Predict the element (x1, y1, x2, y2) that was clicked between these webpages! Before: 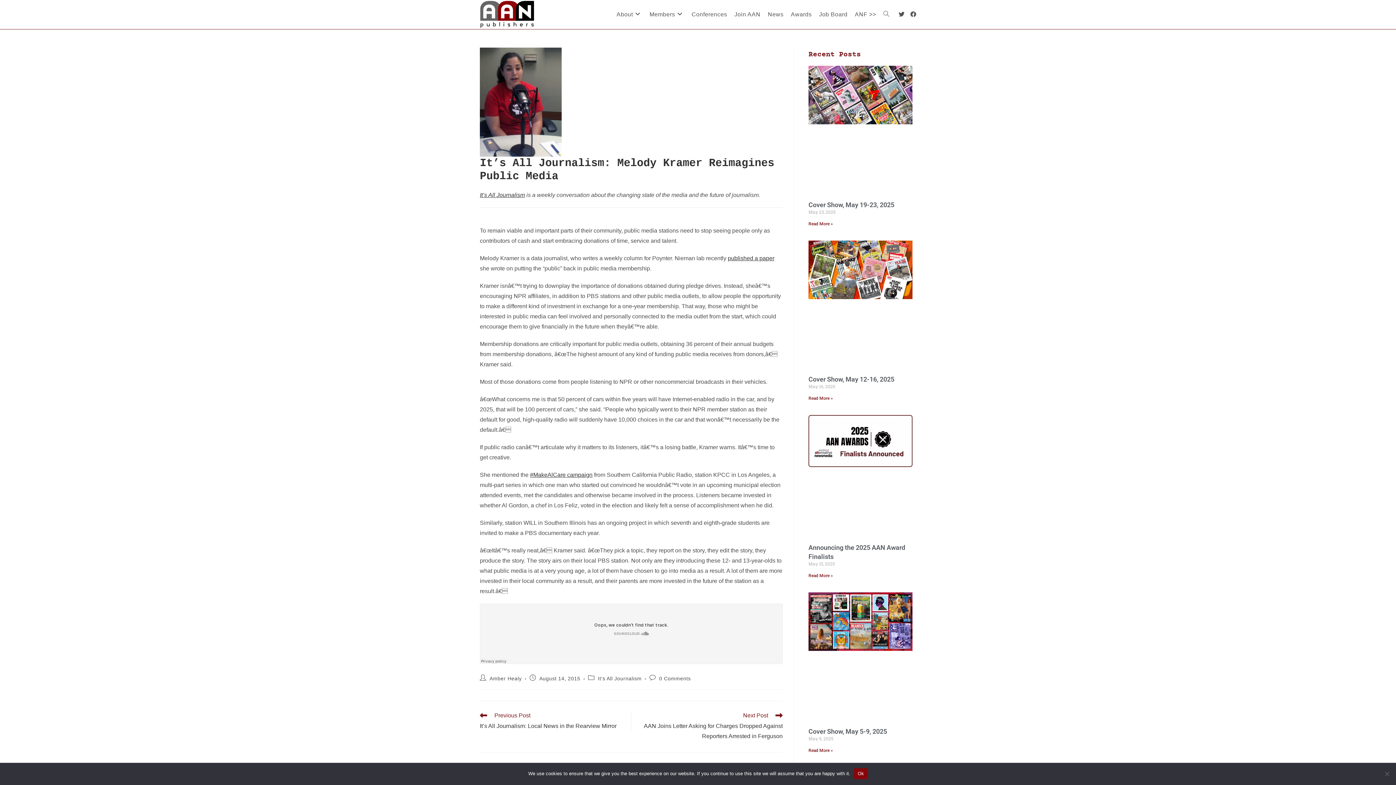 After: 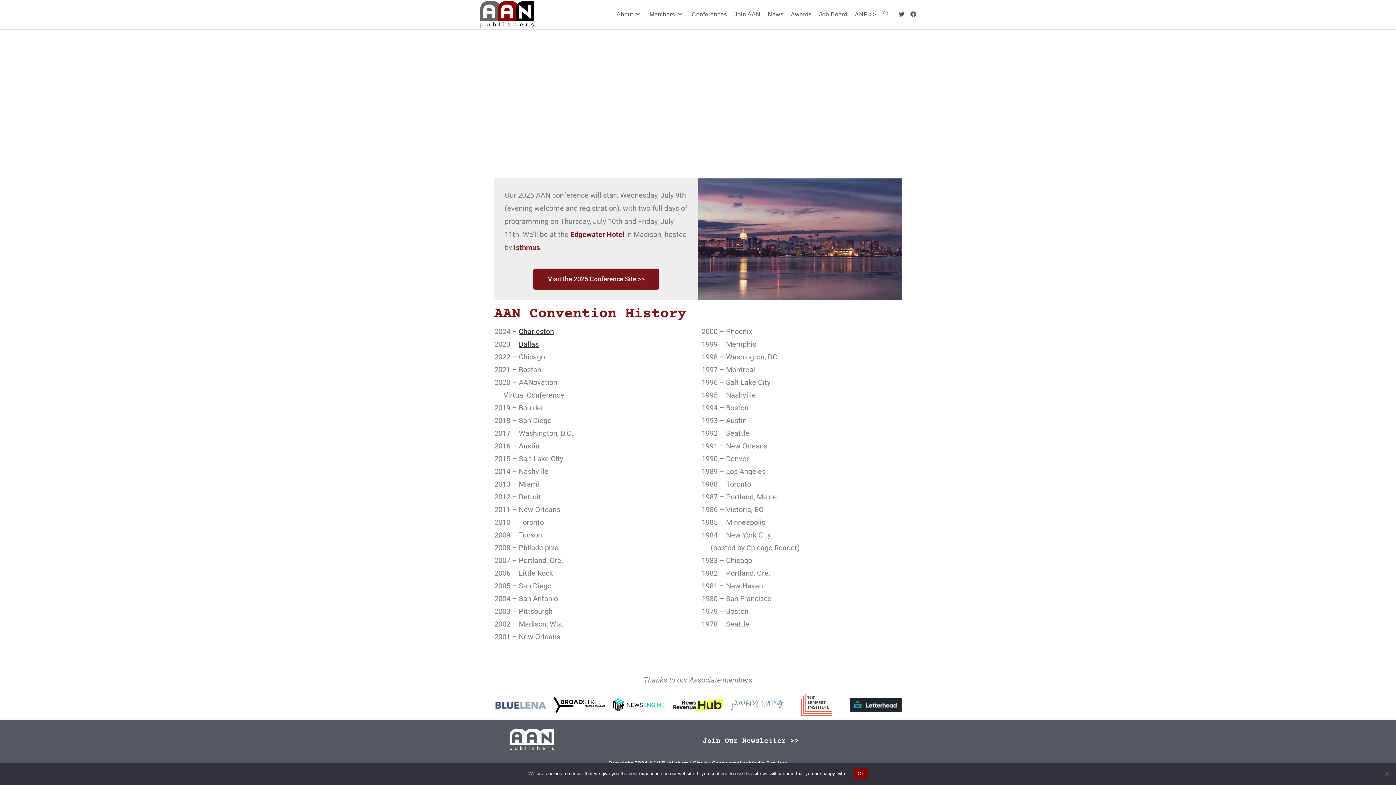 Action: bbox: (688, 0, 730, 29) label: Conferences